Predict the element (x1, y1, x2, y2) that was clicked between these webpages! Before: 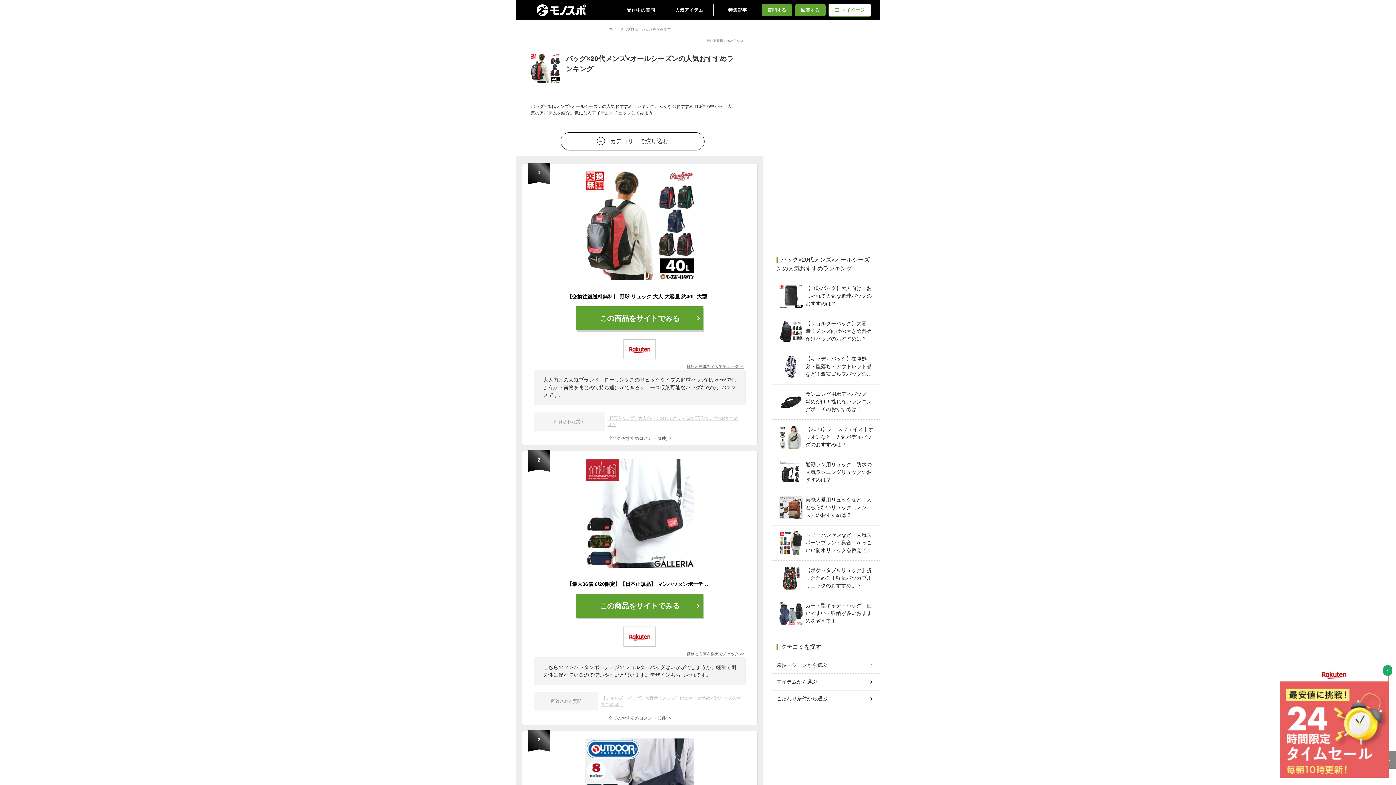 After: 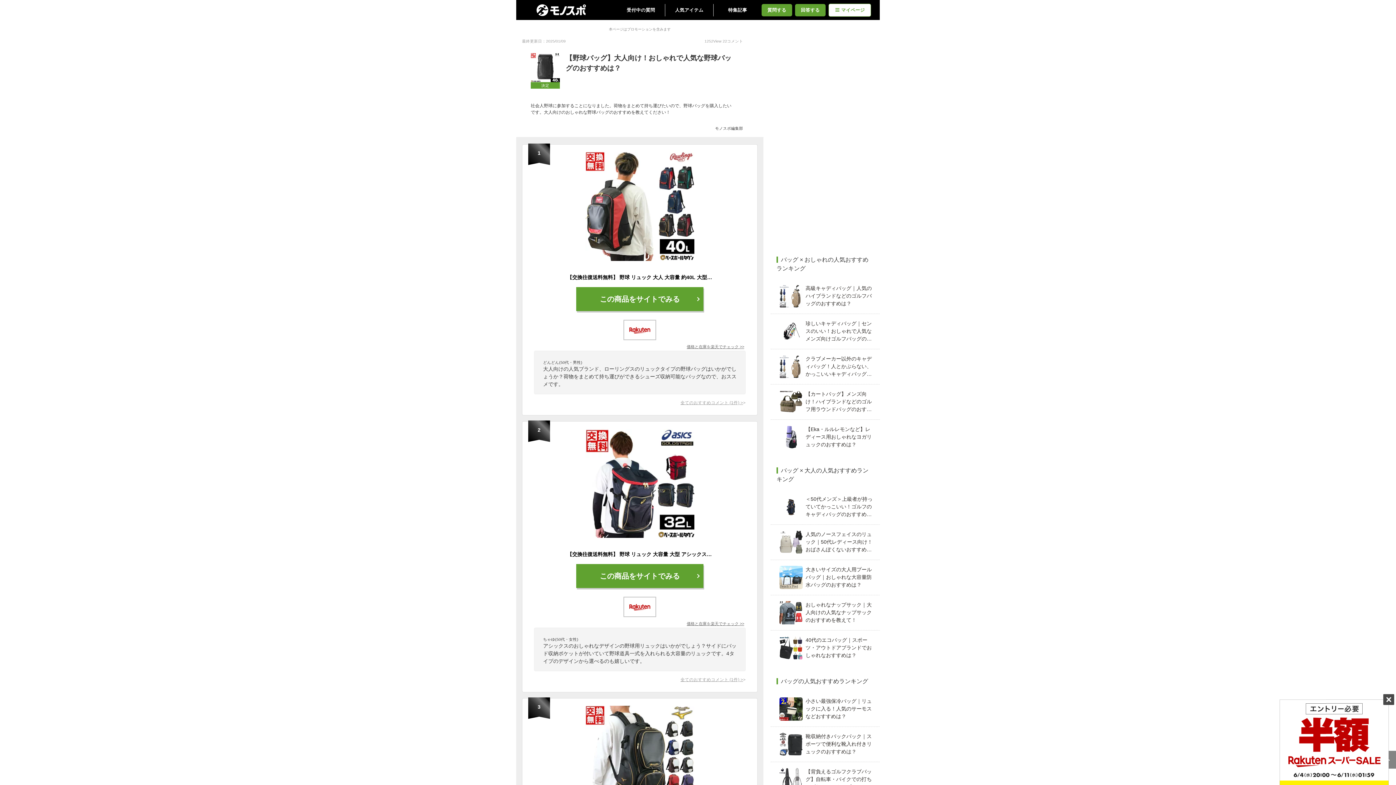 Action: label: 【野球バッグ】大人向け！おしゃれで人気な野球バッグのおすすめは？ bbox: (779, 284, 871, 308)